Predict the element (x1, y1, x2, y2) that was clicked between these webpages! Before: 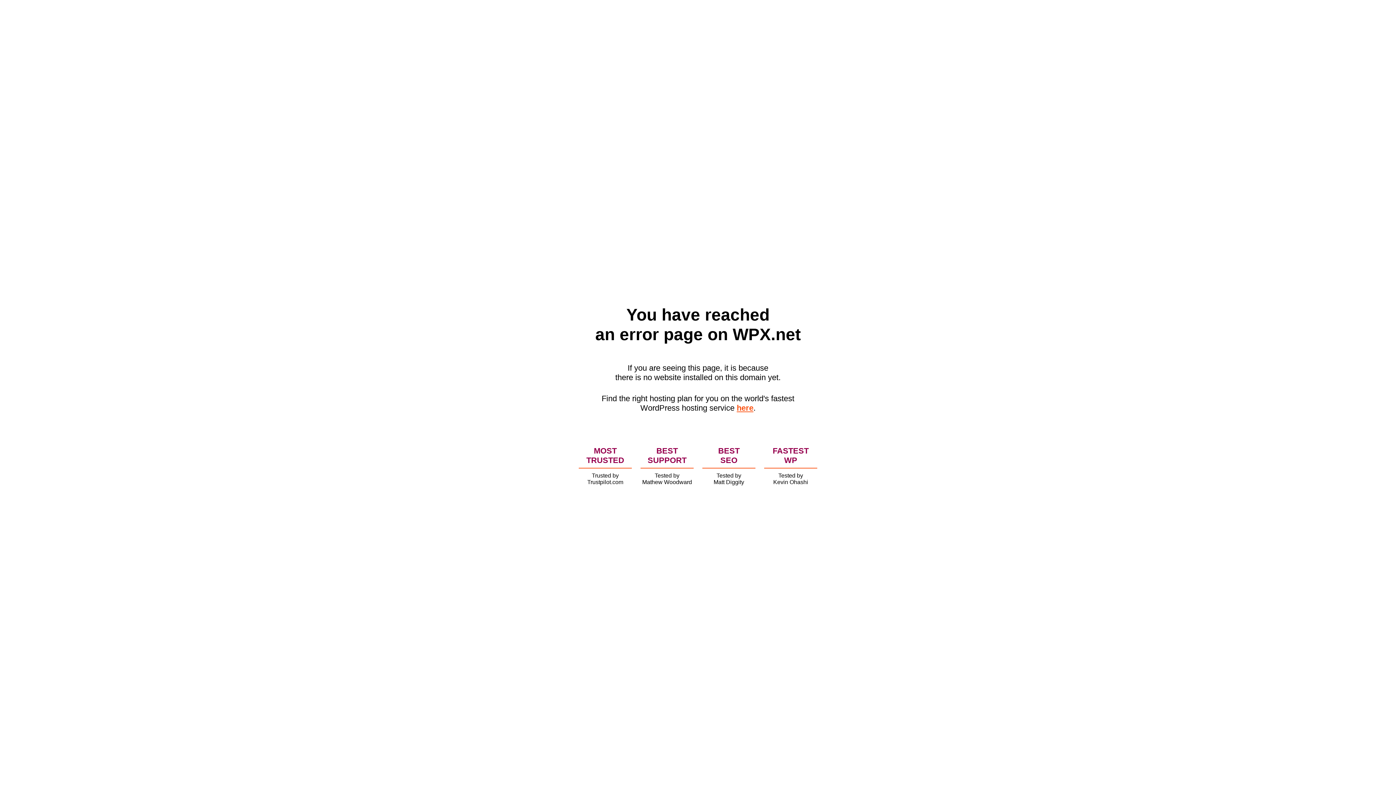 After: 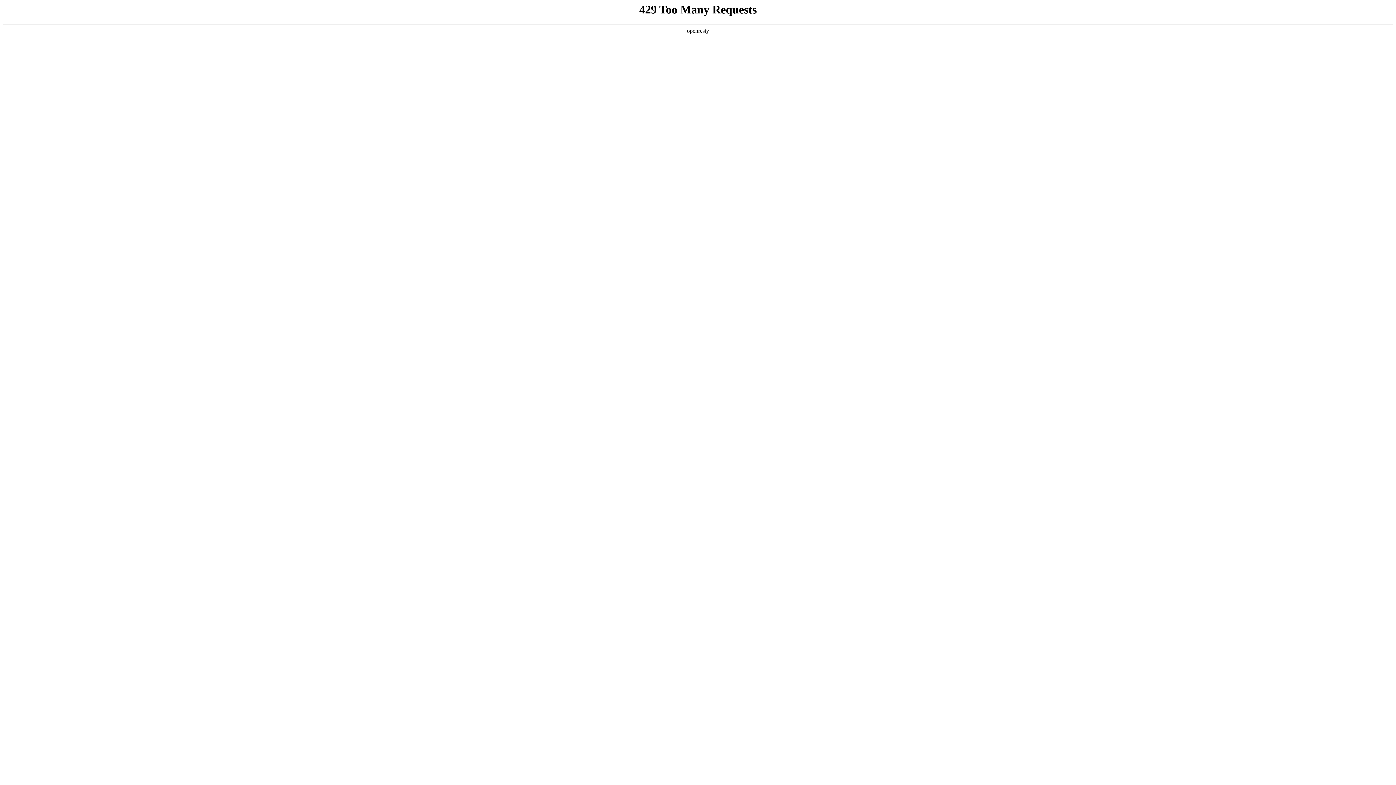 Action: bbox: (736, 403, 753, 412) label: here